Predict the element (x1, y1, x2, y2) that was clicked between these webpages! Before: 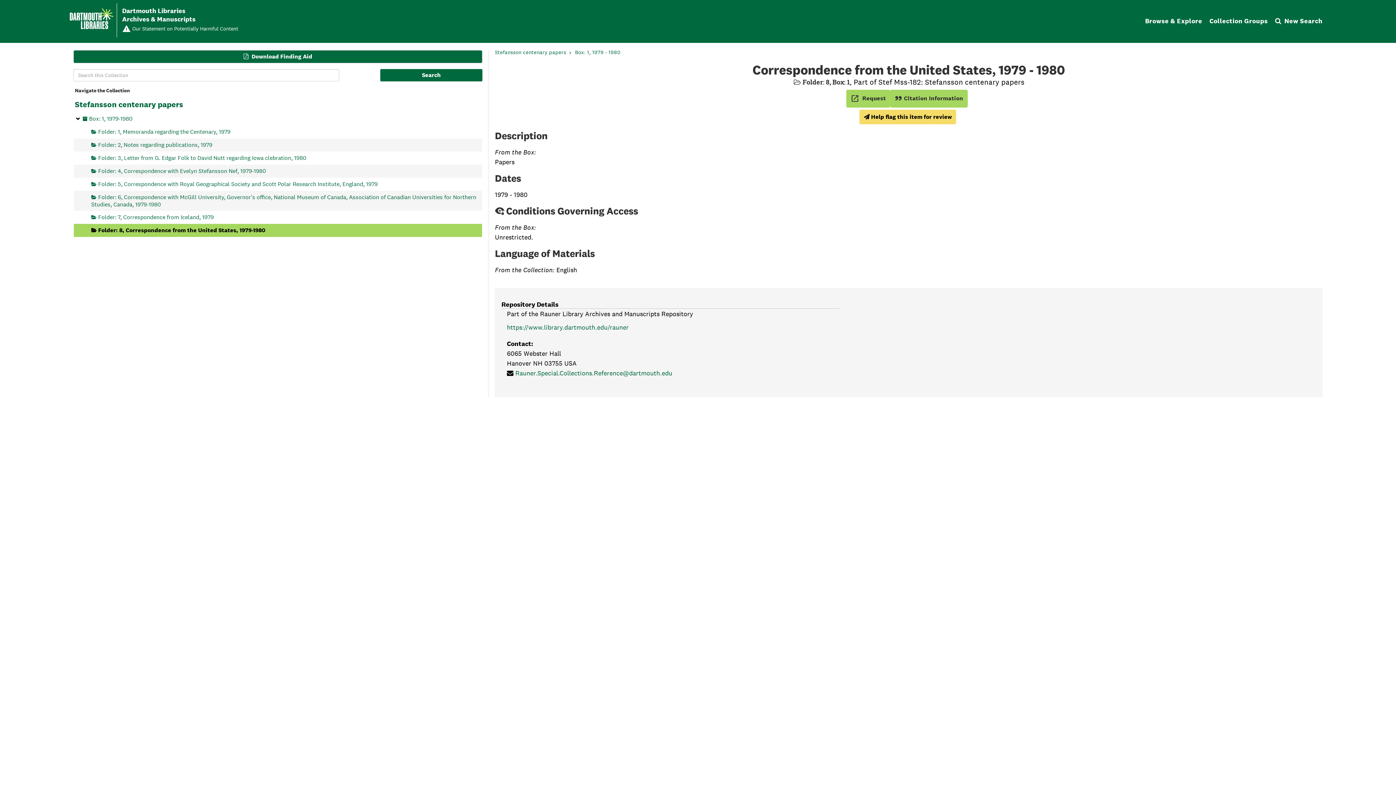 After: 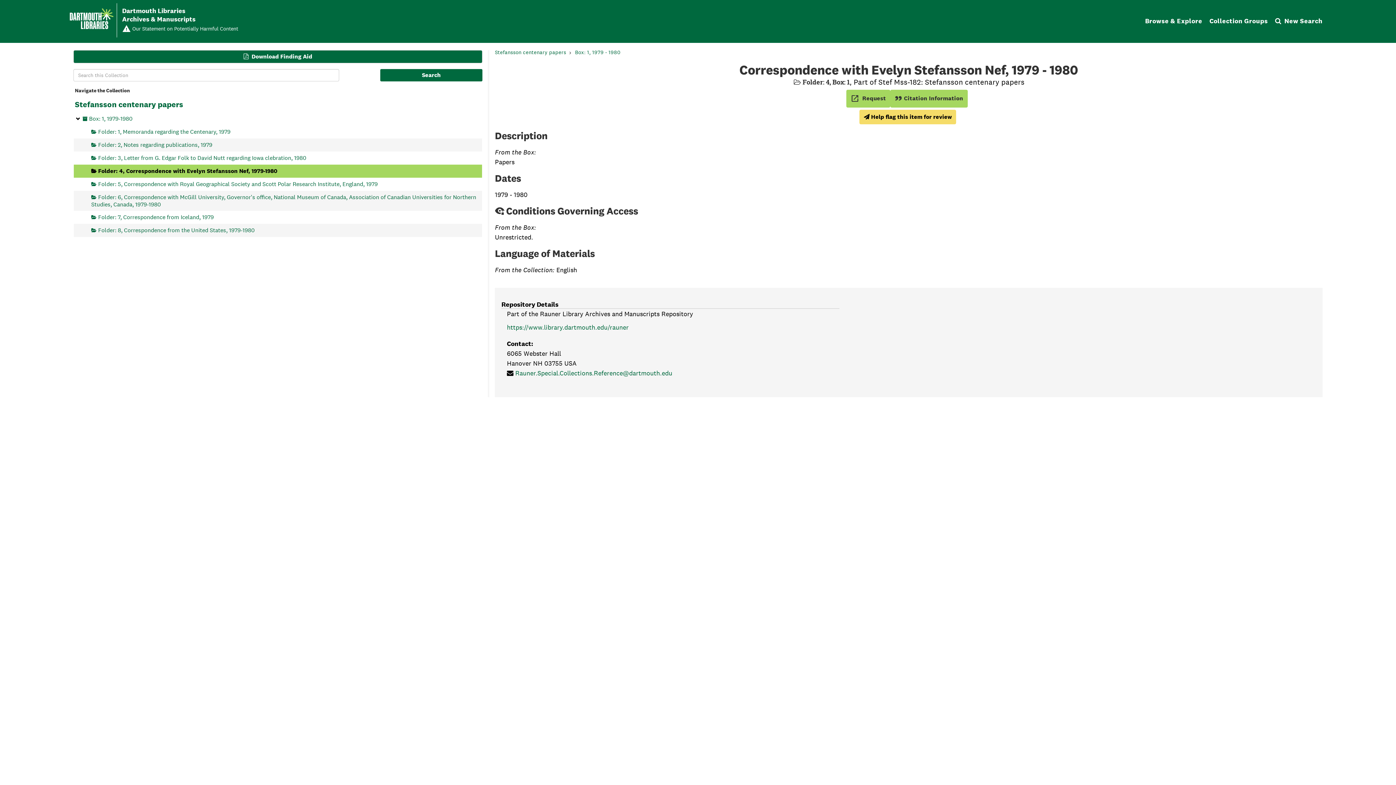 Action: label: Folder: 4, Correspondence with Evelyn Stefansson Nef, 1979-1980 bbox: (91, 164, 266, 177)